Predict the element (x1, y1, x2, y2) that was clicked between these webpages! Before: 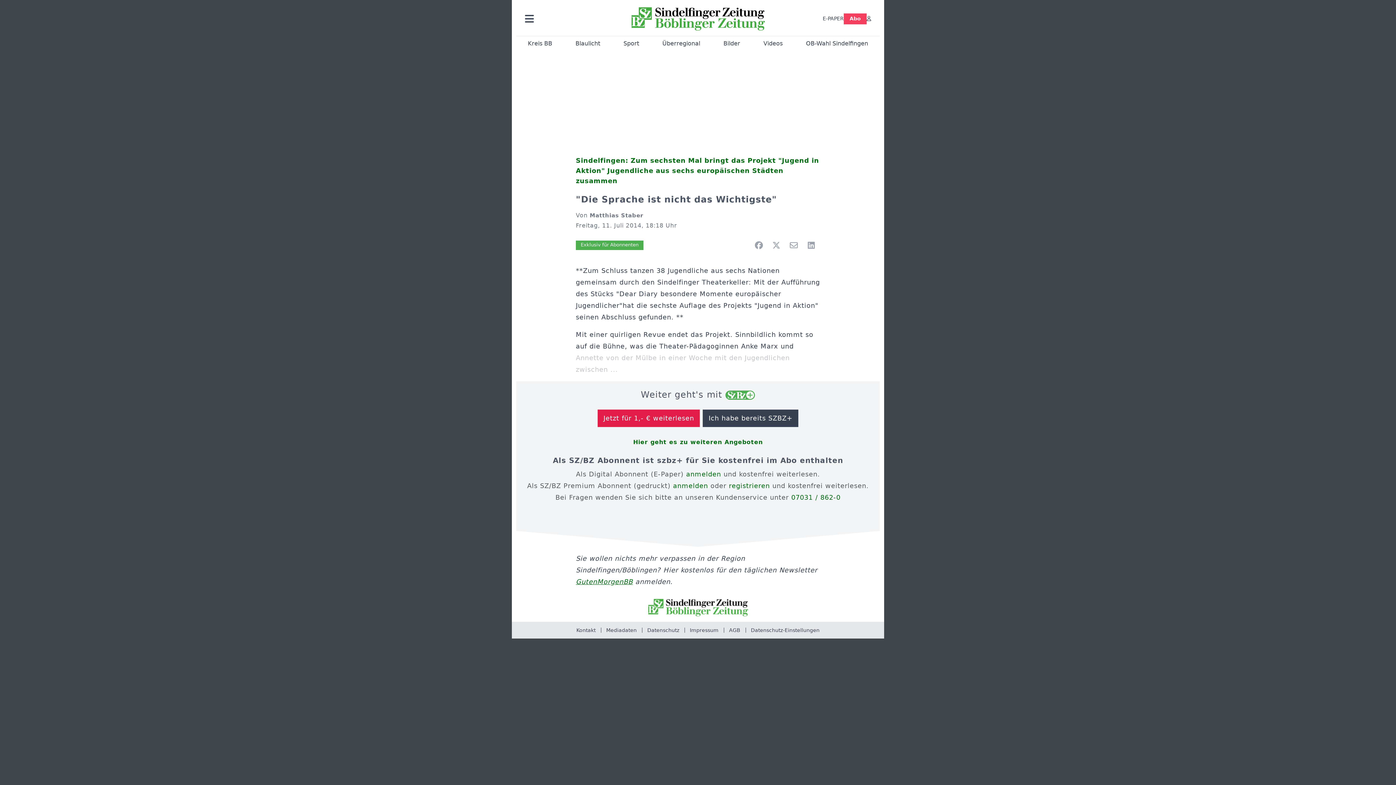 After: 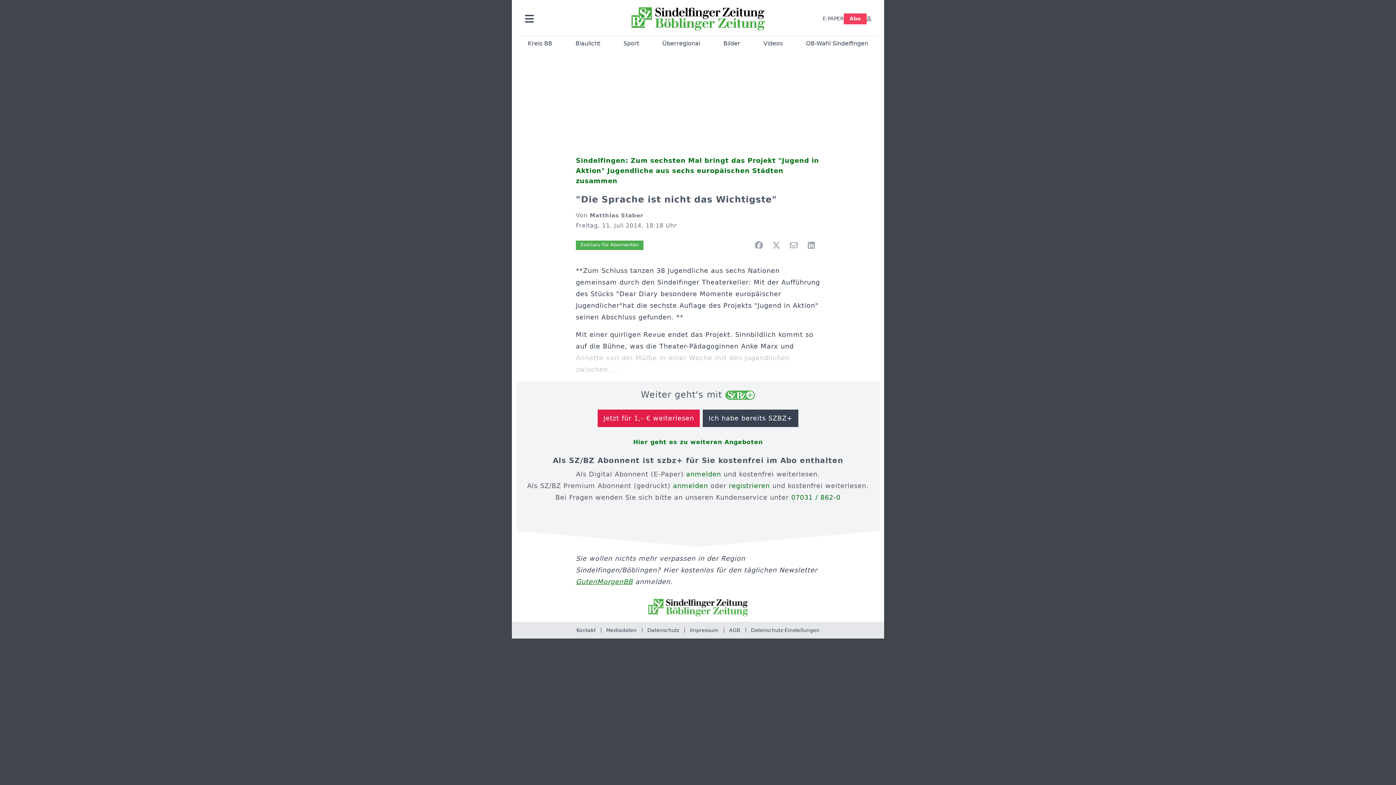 Action: label: Bei X (ehem. Twitter) teilen bbox: (768, 237, 784, 253)